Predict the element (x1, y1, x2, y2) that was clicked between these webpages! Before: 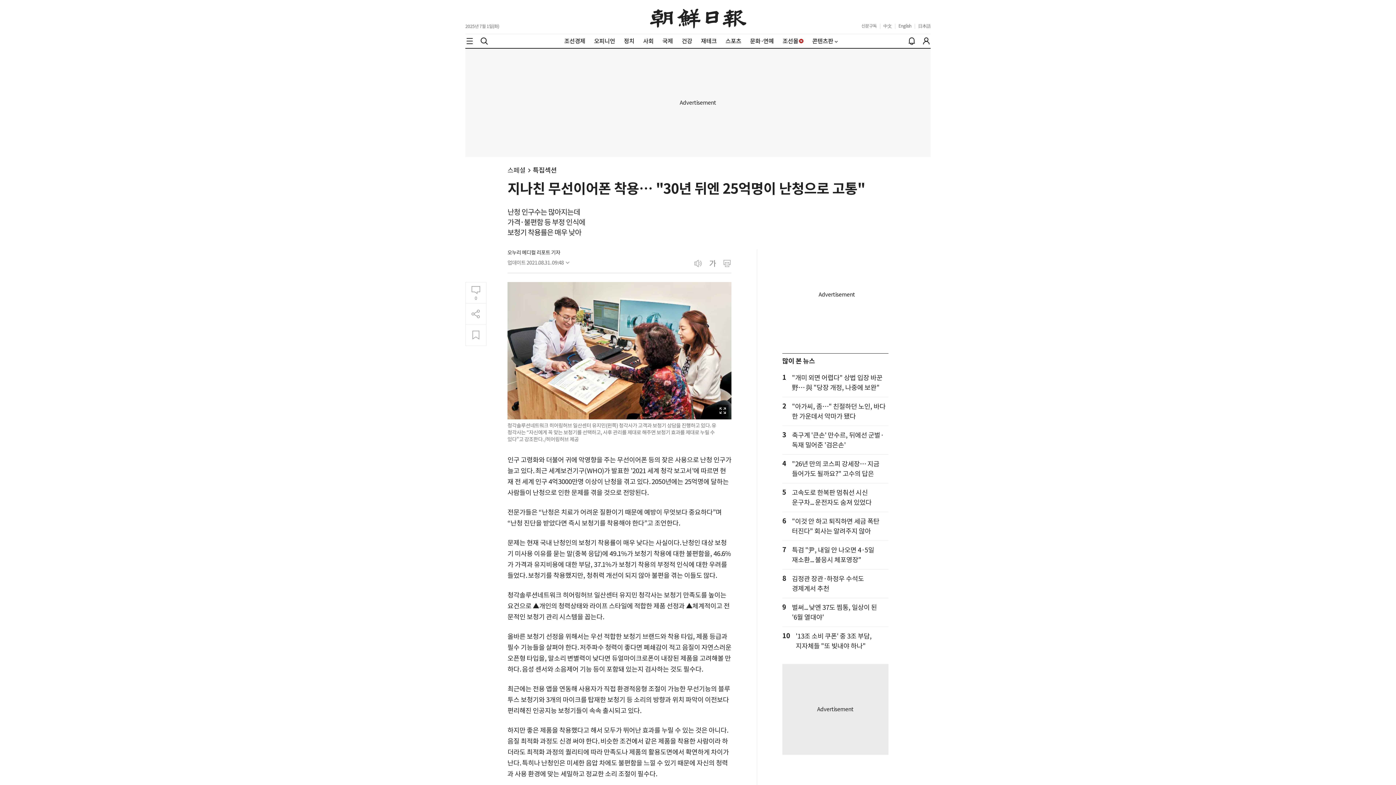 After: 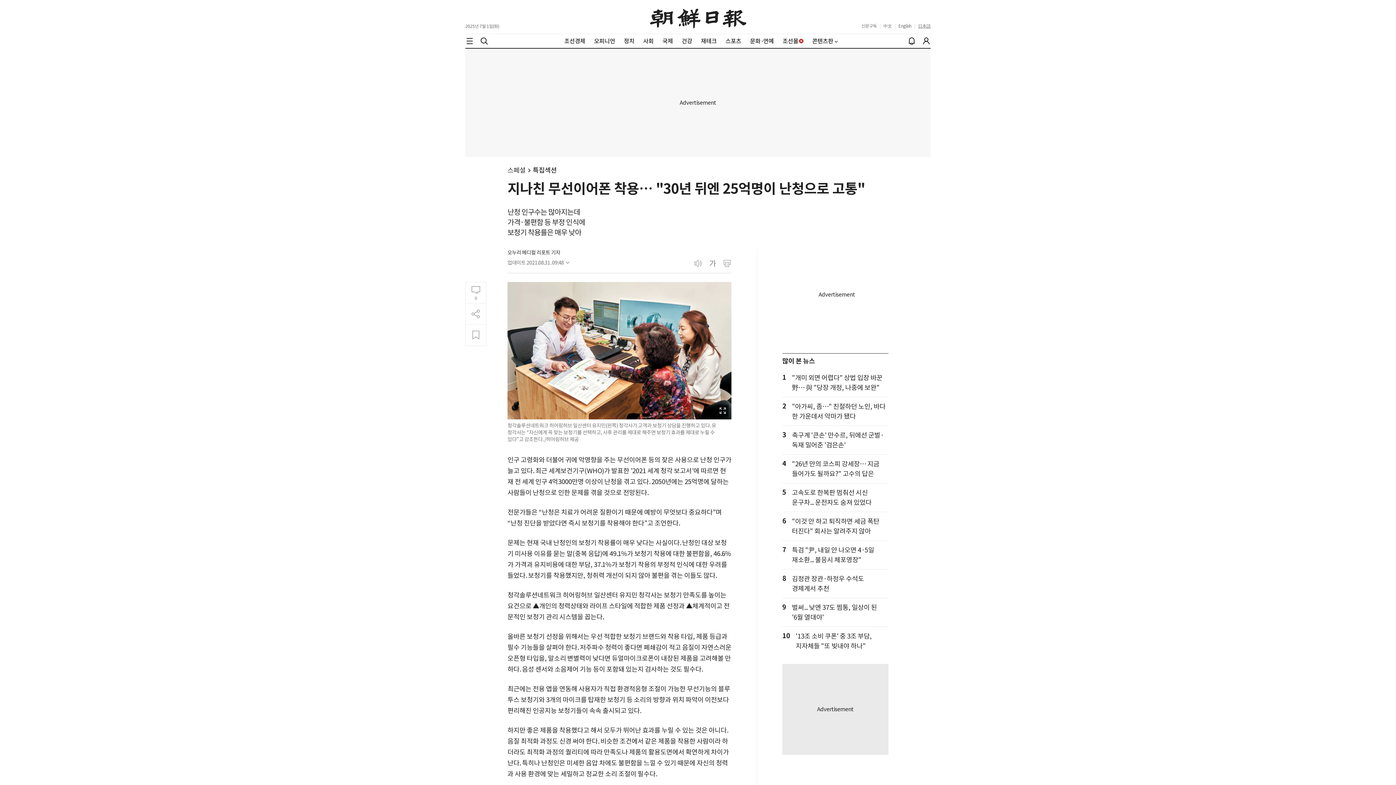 Action: label: 日本語 bbox: (918, 23, 930, 28)